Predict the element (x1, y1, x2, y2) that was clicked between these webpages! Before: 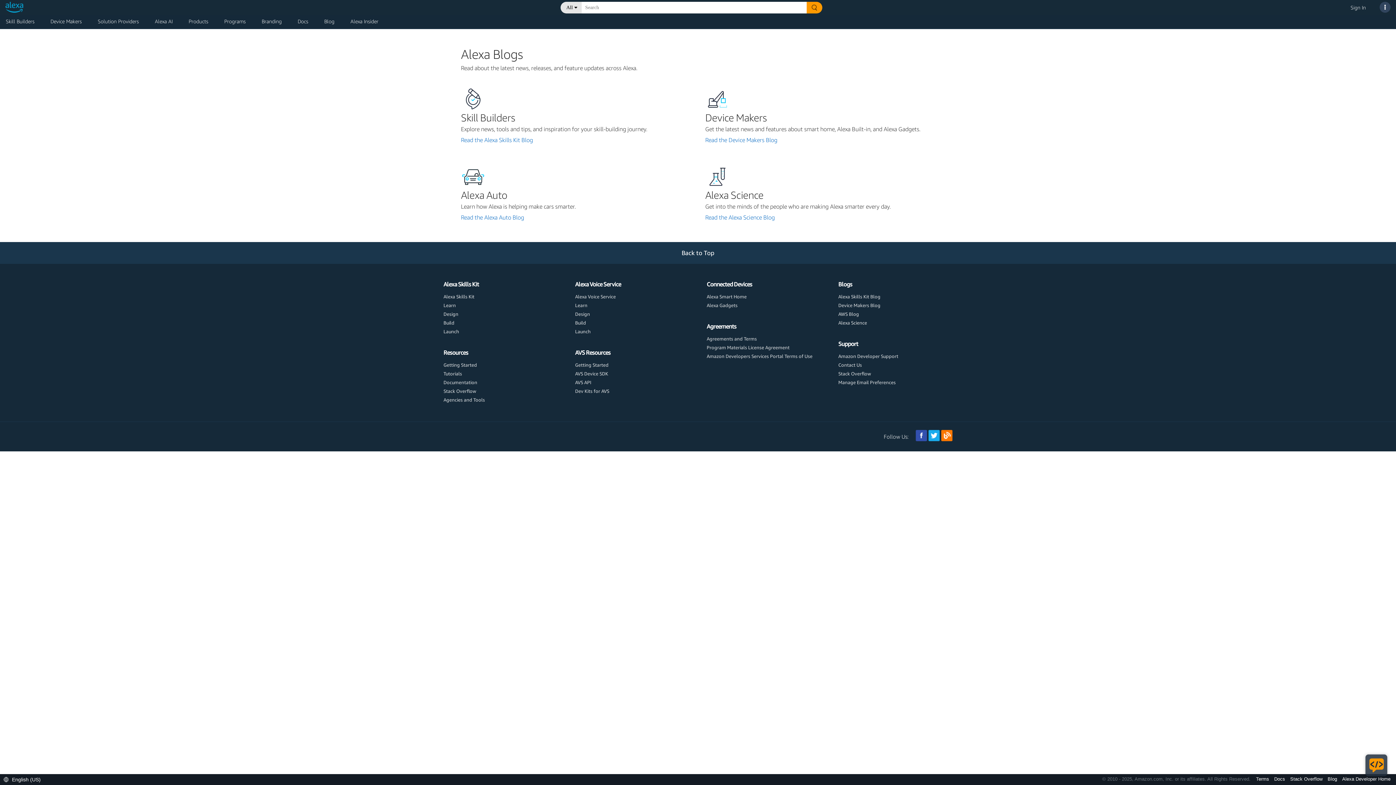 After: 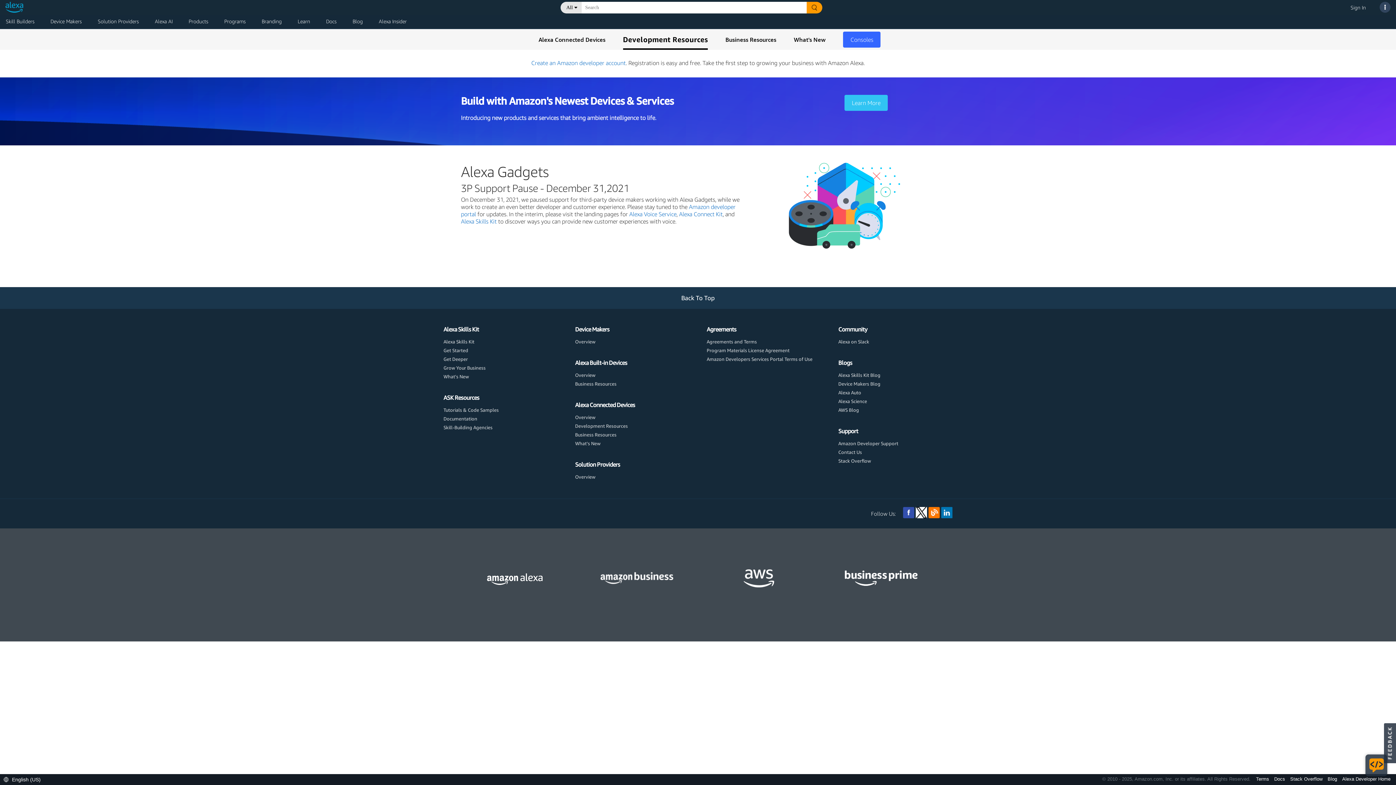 Action: bbox: (706, 302, 737, 308) label: Alexa Gadgets